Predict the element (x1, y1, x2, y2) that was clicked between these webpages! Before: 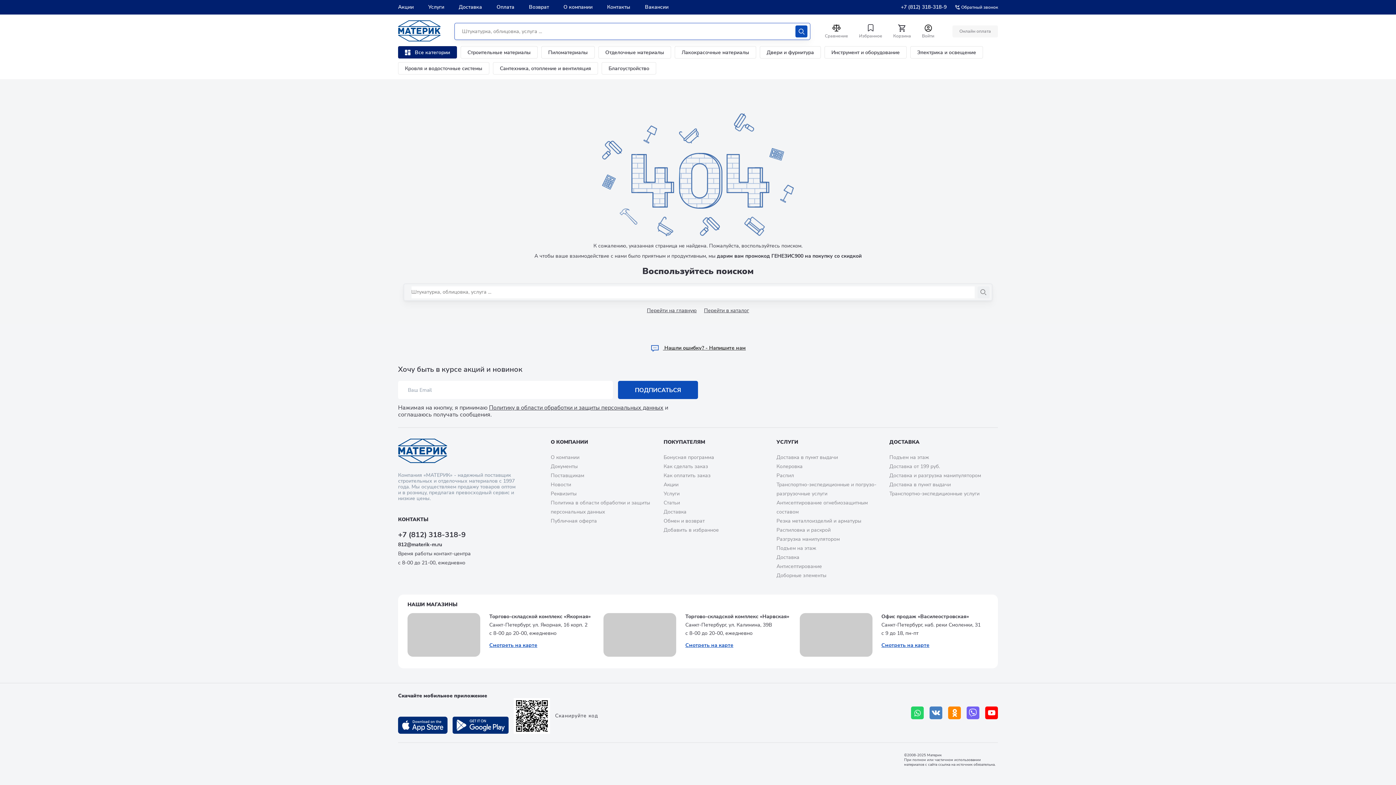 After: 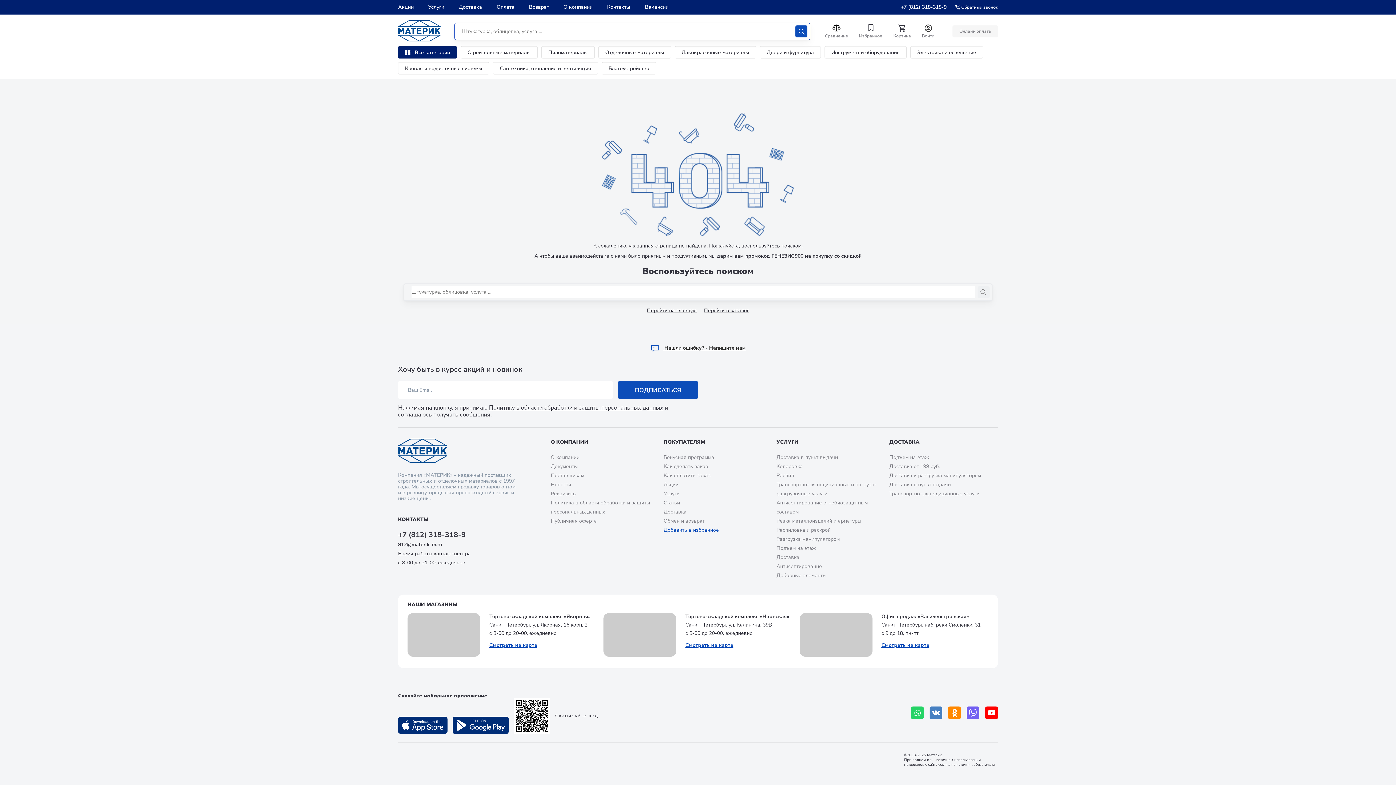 Action: label: Добавить в избранное bbox: (663, 526, 719, 533)